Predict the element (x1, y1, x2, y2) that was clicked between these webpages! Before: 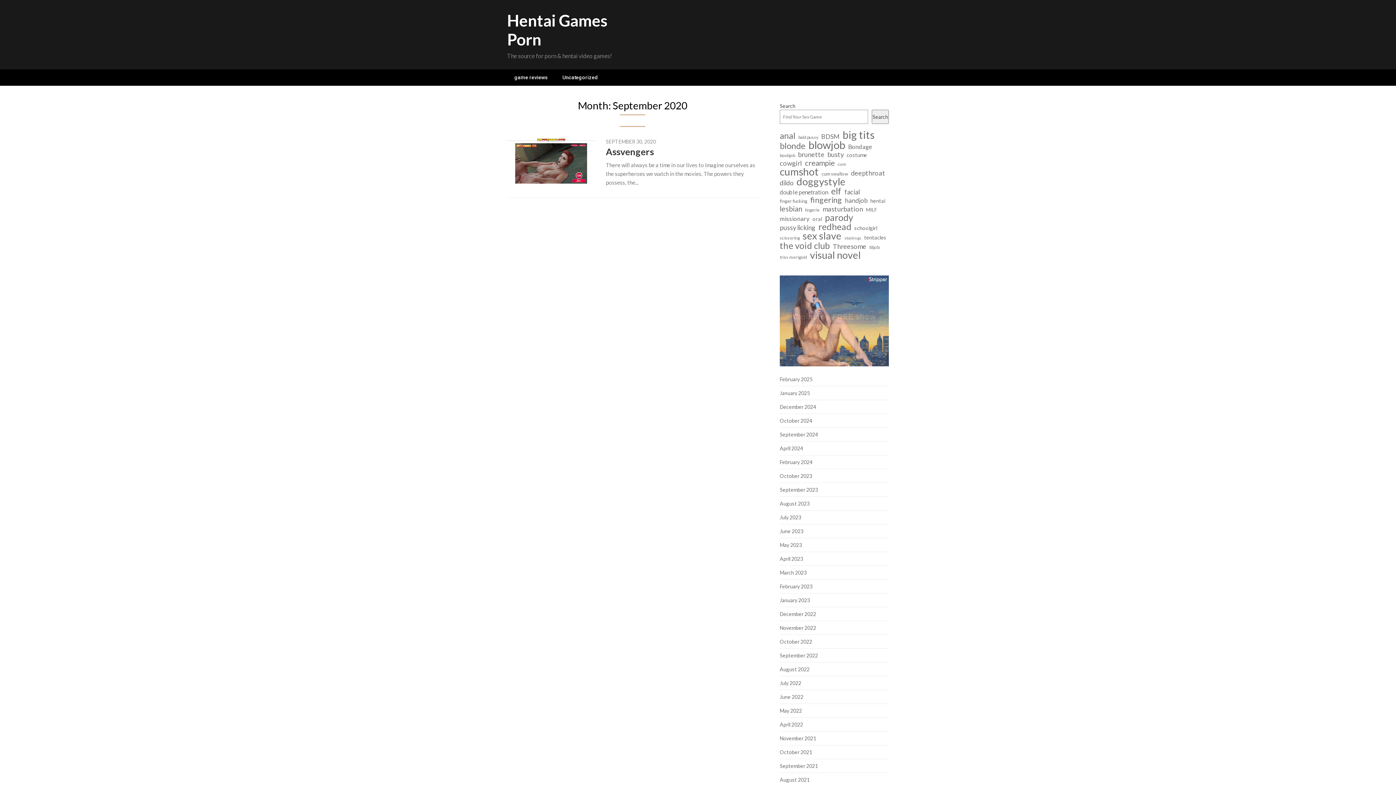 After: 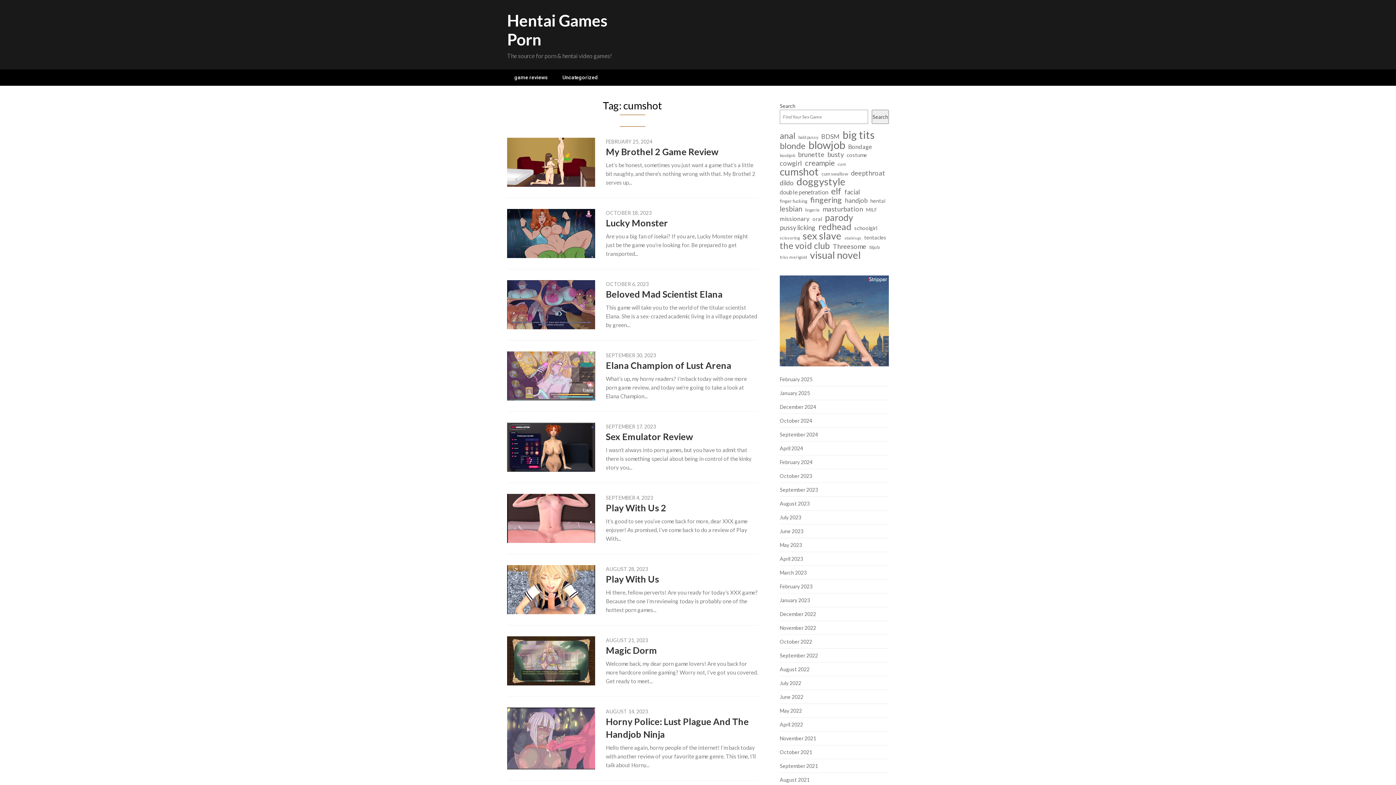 Action: label: cumshot (55 items) bbox: (780, 168, 818, 175)